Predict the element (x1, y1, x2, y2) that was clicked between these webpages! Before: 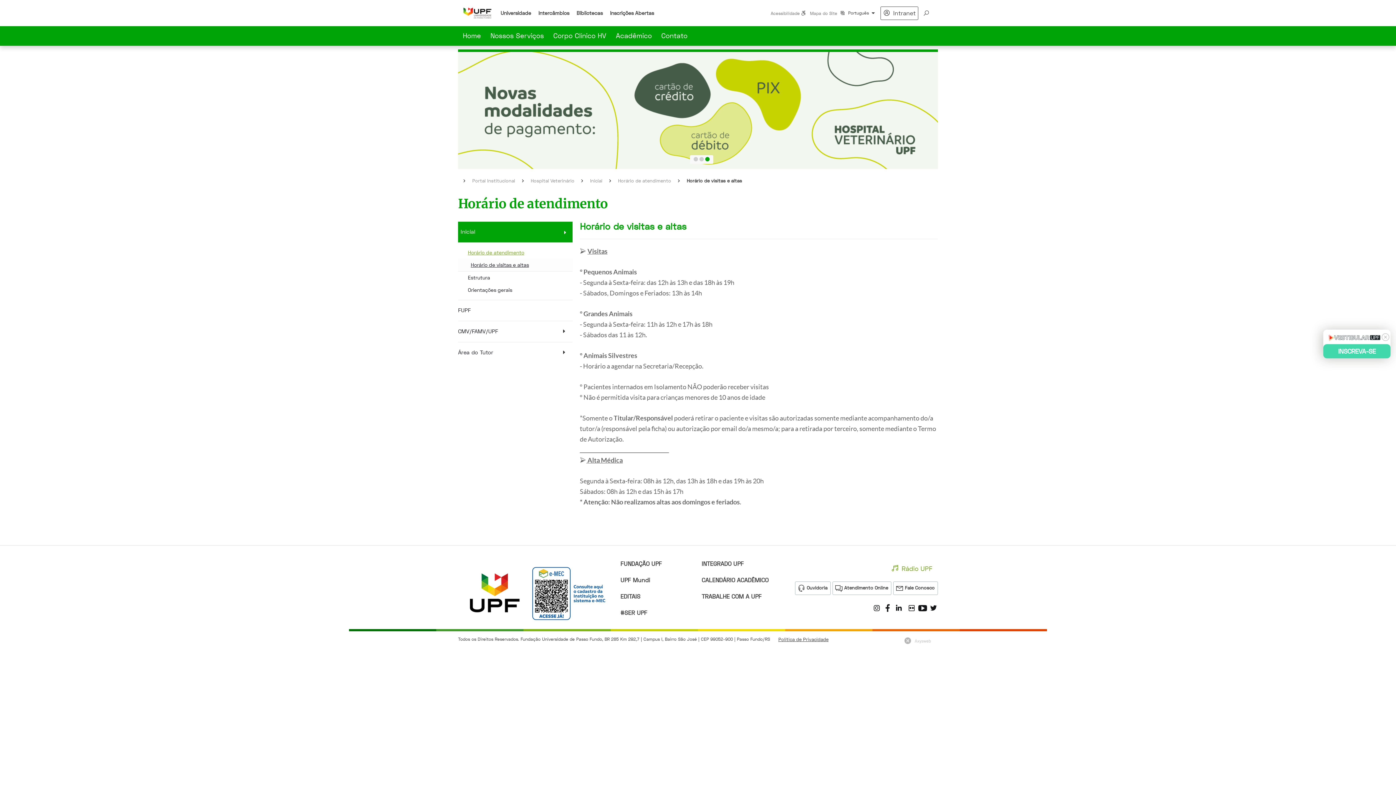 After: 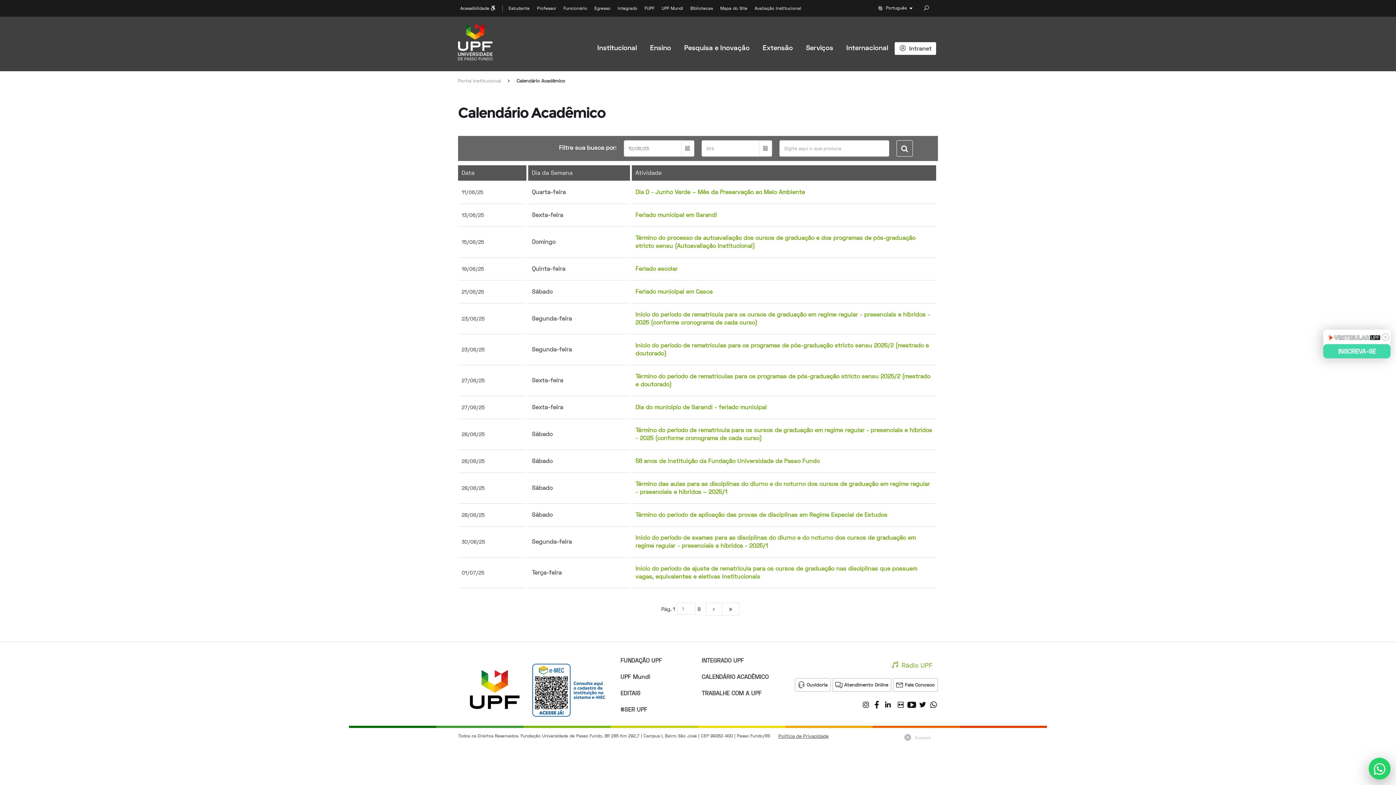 Action: label: CALENDÁRIO ACADÊMICO bbox: (698, 576, 779, 584)